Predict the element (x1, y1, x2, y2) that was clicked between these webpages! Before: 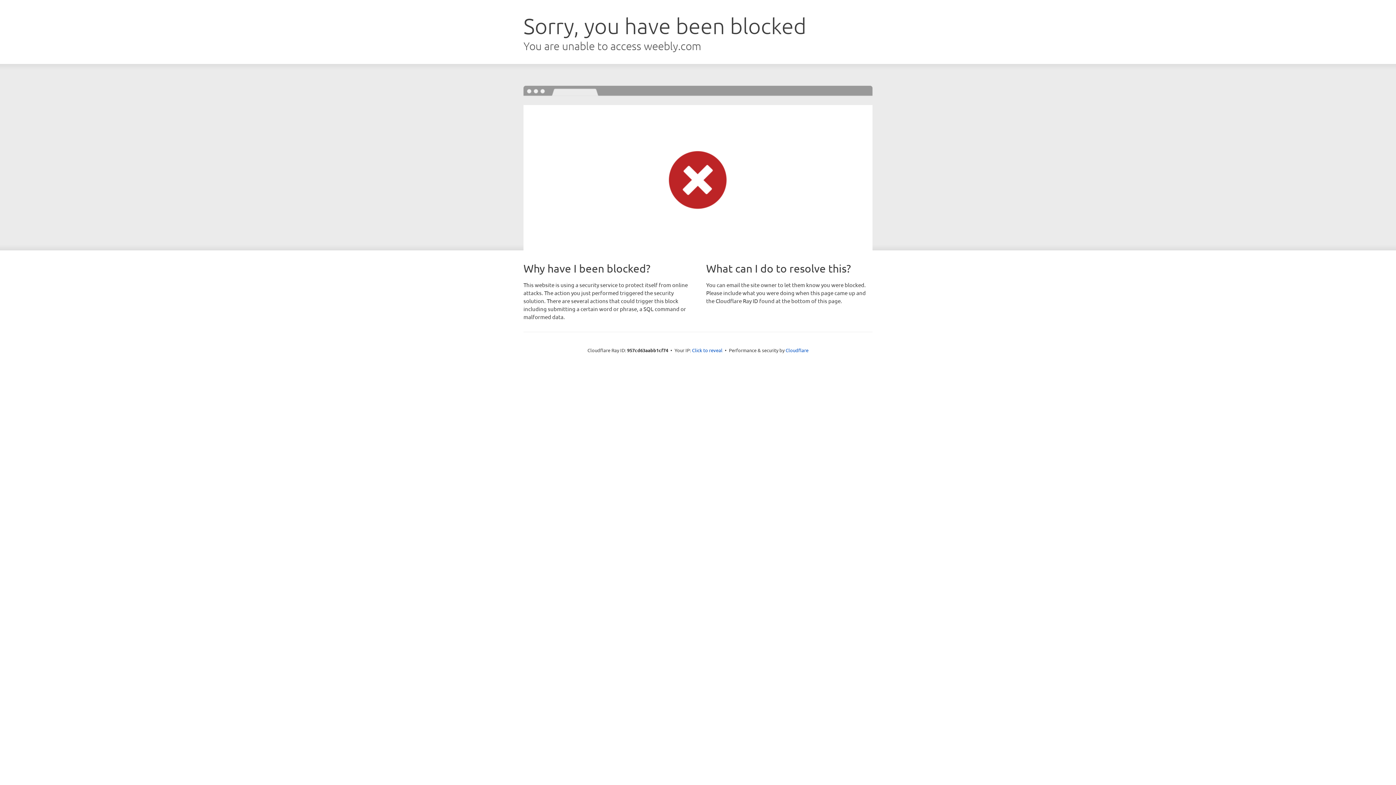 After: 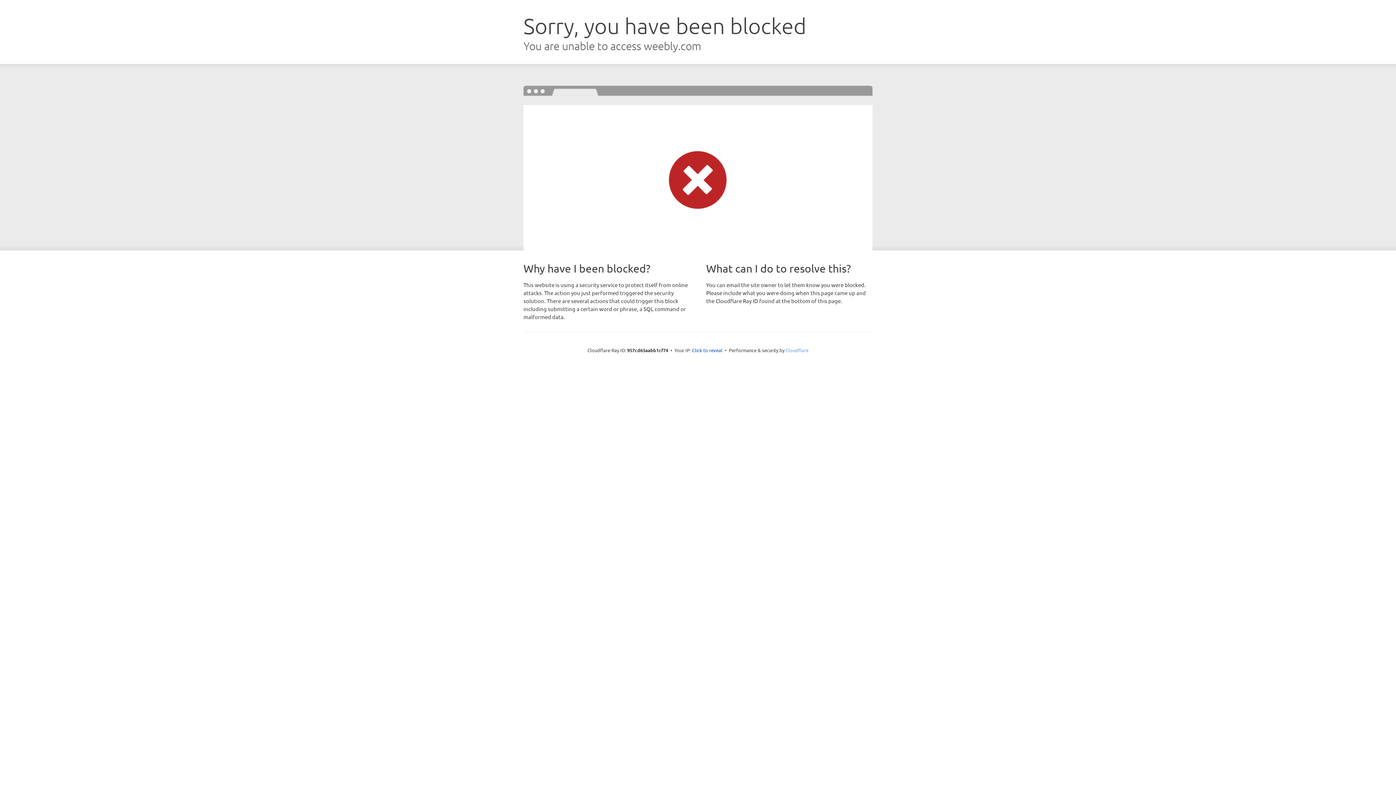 Action: label: Cloudflare bbox: (785, 347, 808, 353)